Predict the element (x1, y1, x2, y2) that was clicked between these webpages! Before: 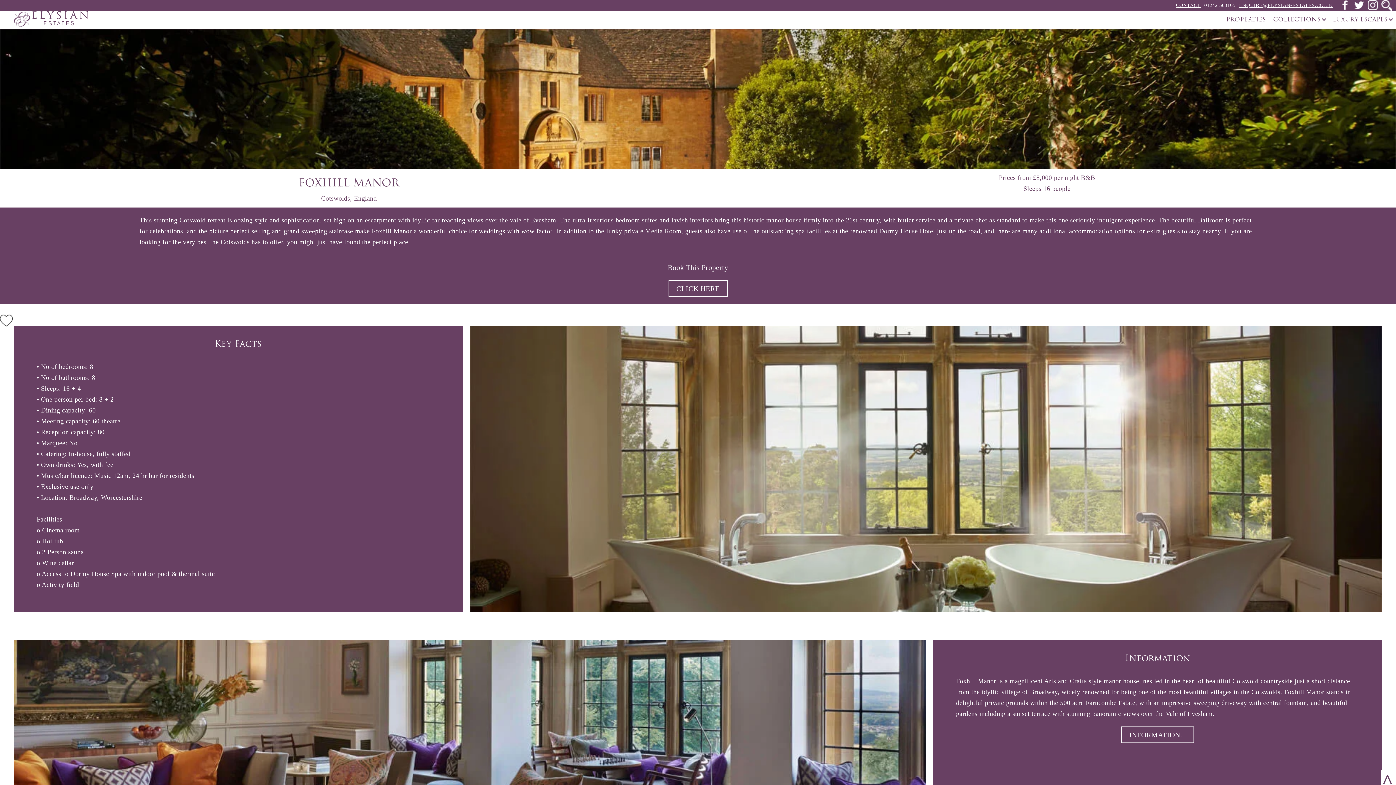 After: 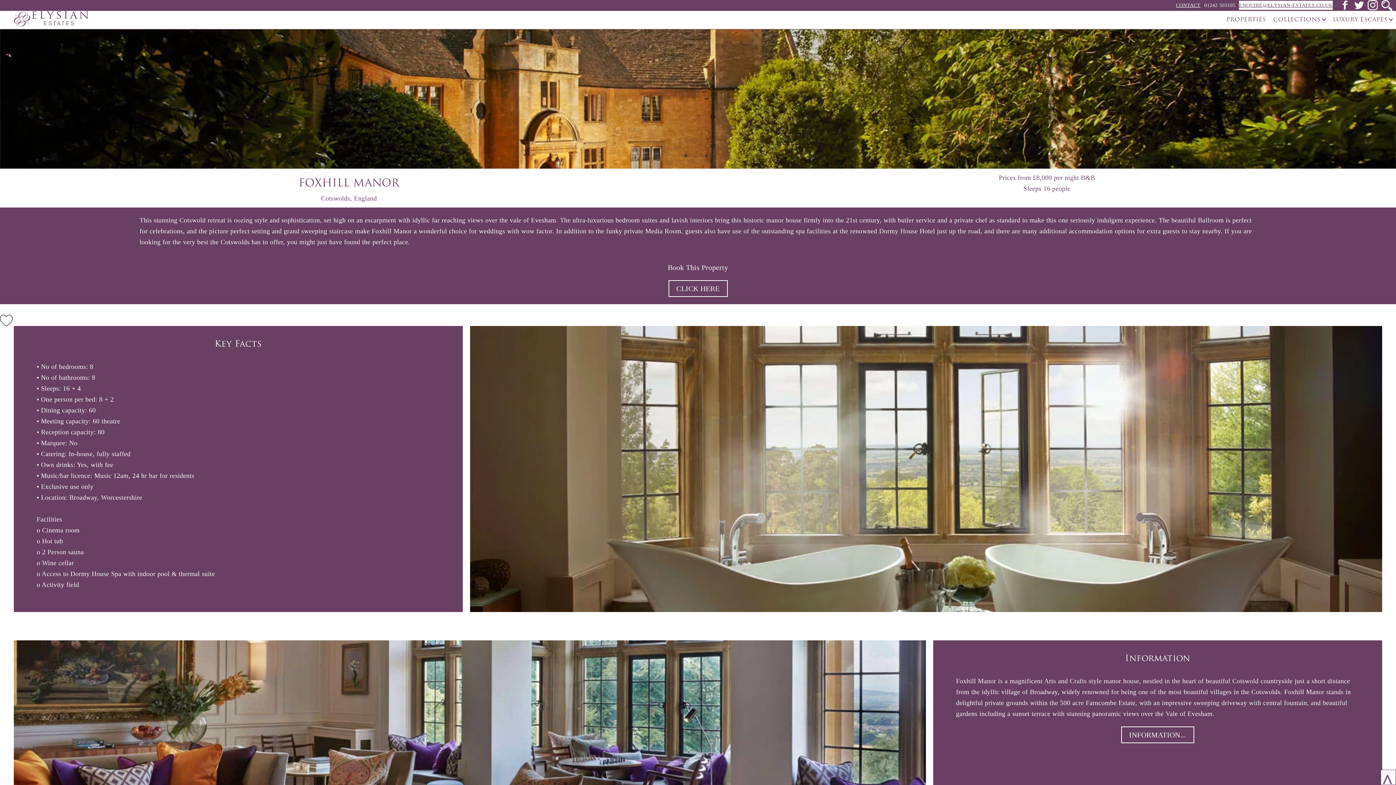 Action: label: ENQUIRE@ELYSIAN-ESTATES.CO.UK bbox: (1239, 2, 1333, 8)